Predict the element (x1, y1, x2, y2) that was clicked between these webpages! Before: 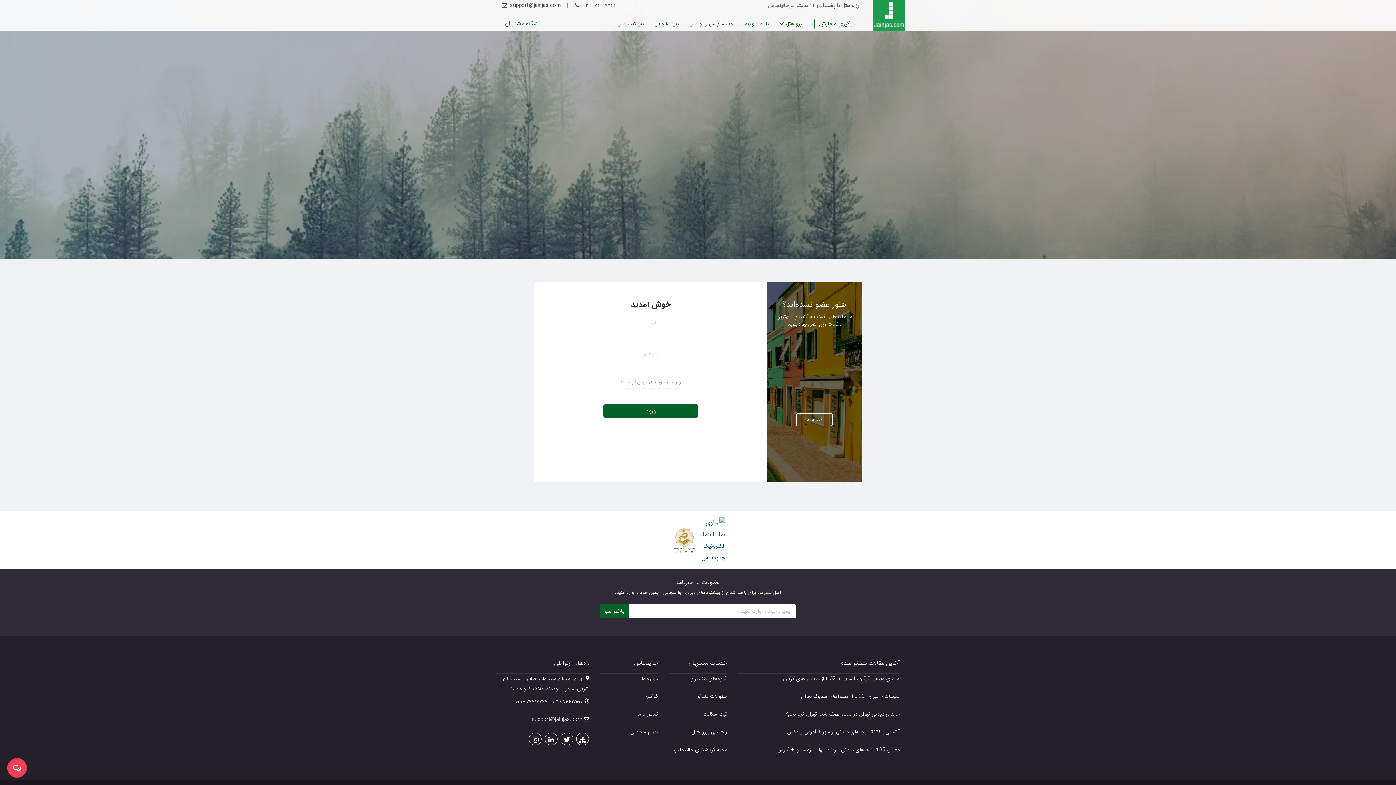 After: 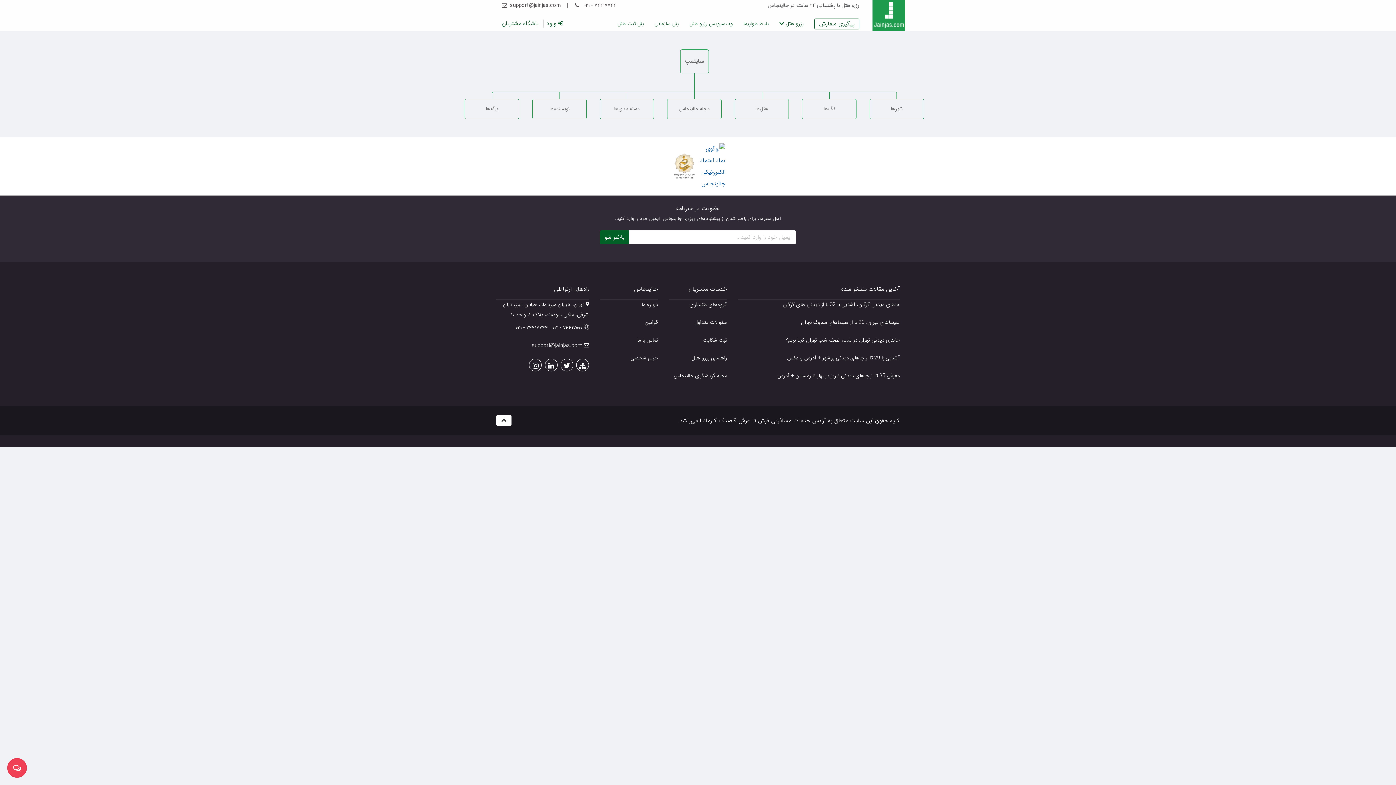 Action: label: سایتمپ bbox: (576, 733, 589, 745)